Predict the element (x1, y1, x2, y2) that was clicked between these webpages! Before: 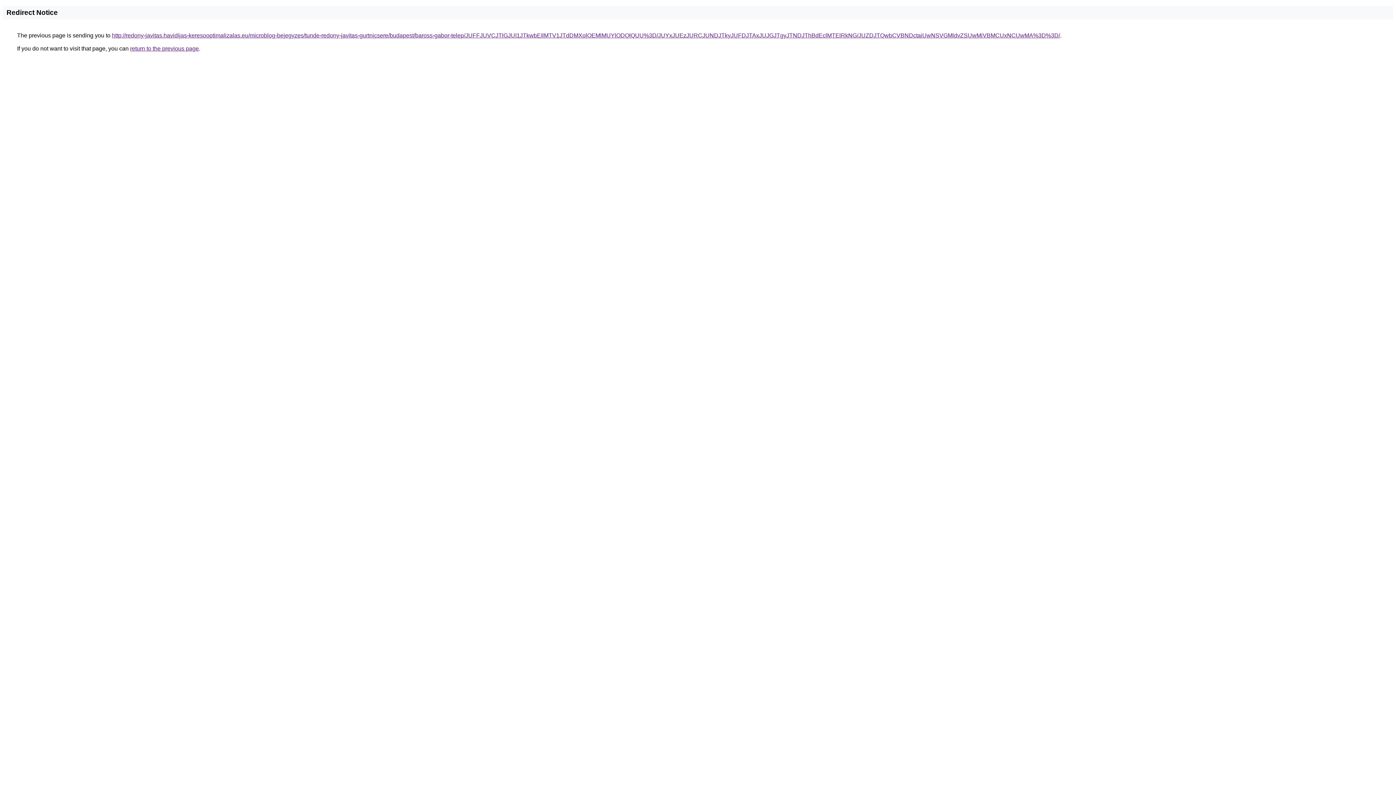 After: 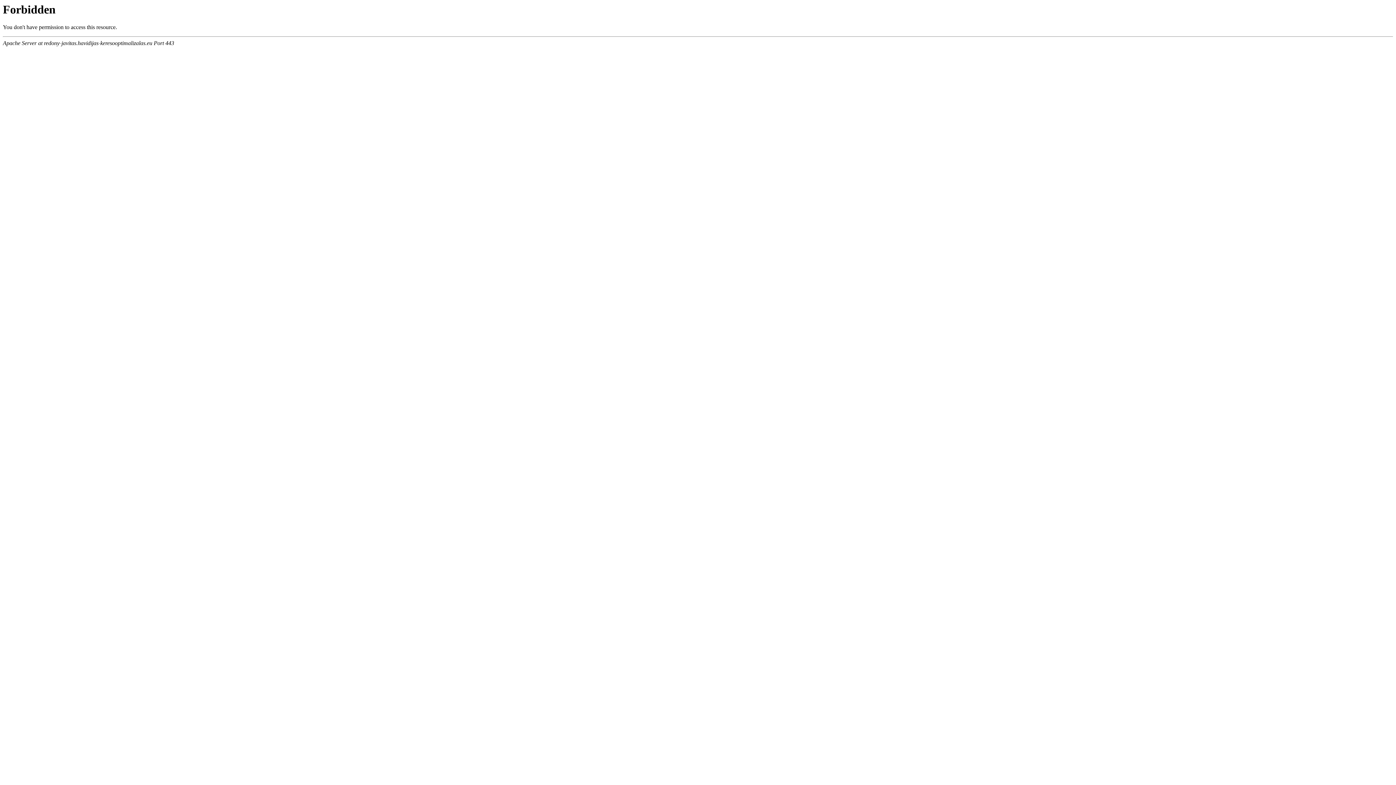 Action: bbox: (112, 32, 1060, 38) label: http://redony-javitas.havidijas-keresooptimalizalas.eu/microblog-bejegyzes/tunde-redony-javitas-gurtnicsere/budapest/baross-gabor-telep/JUFFJUVCJTlGJUI1JTkwbEIlMTV1JTdDMXolOEMlMUYlODQlQUU%3D/JUYxJUEzJURCJUNDJTkyJUFDJTAxJUJGJTgyJTNDJThBdEclMTElRkNG/JUZDJTQwbCVBNDctaiUwNSVGMldvZSUwMiVBMCUxNCUwMA%3D%3D/